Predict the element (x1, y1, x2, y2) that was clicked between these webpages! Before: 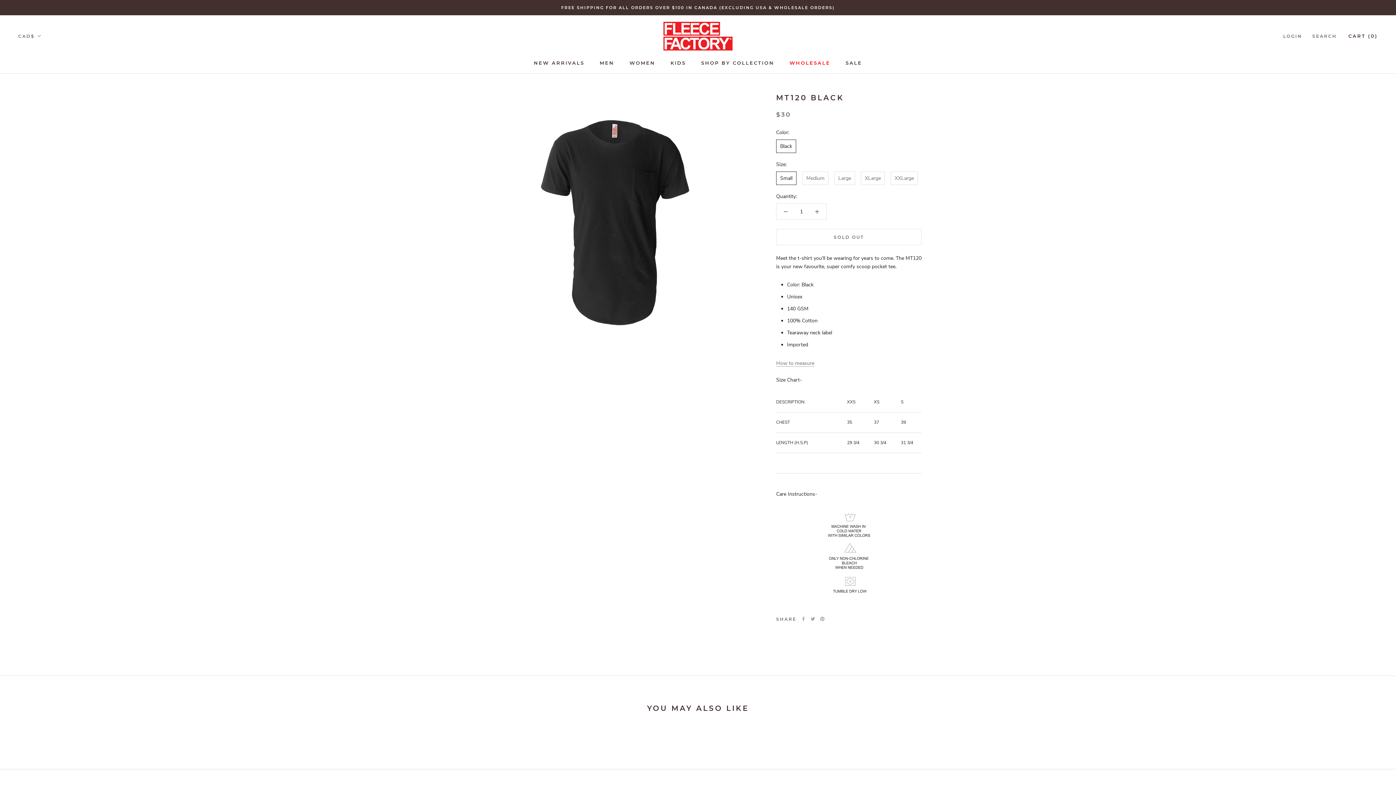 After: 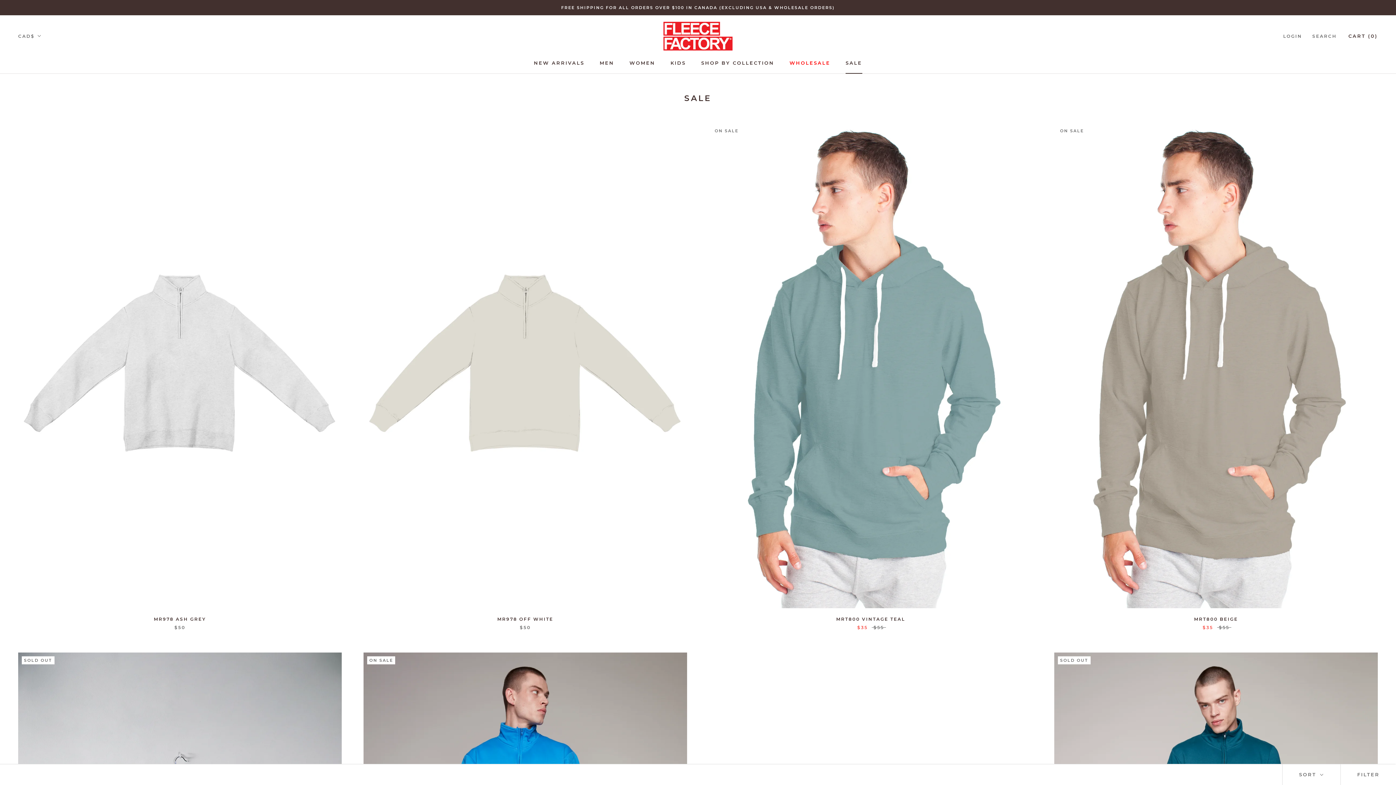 Action: label: SALE
SALE bbox: (845, 59, 862, 65)